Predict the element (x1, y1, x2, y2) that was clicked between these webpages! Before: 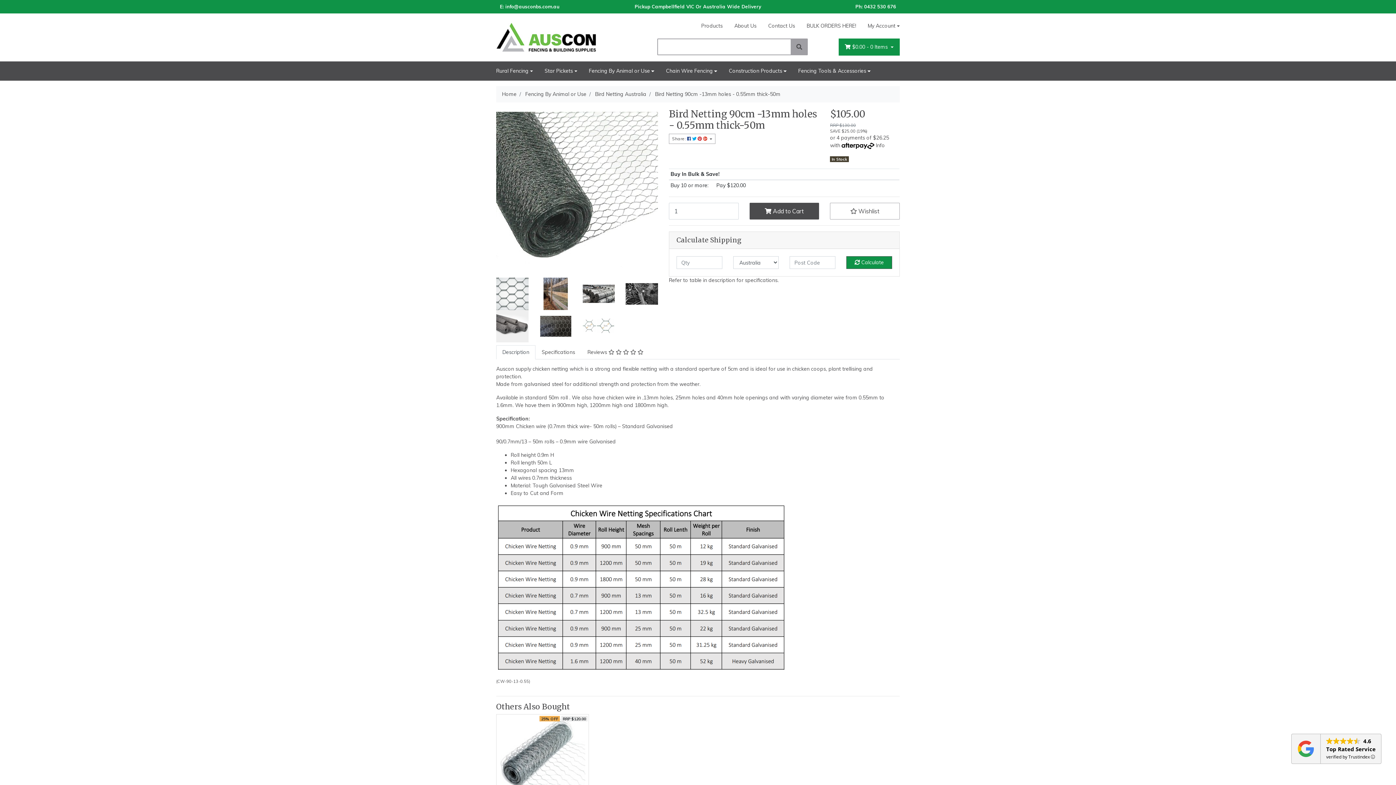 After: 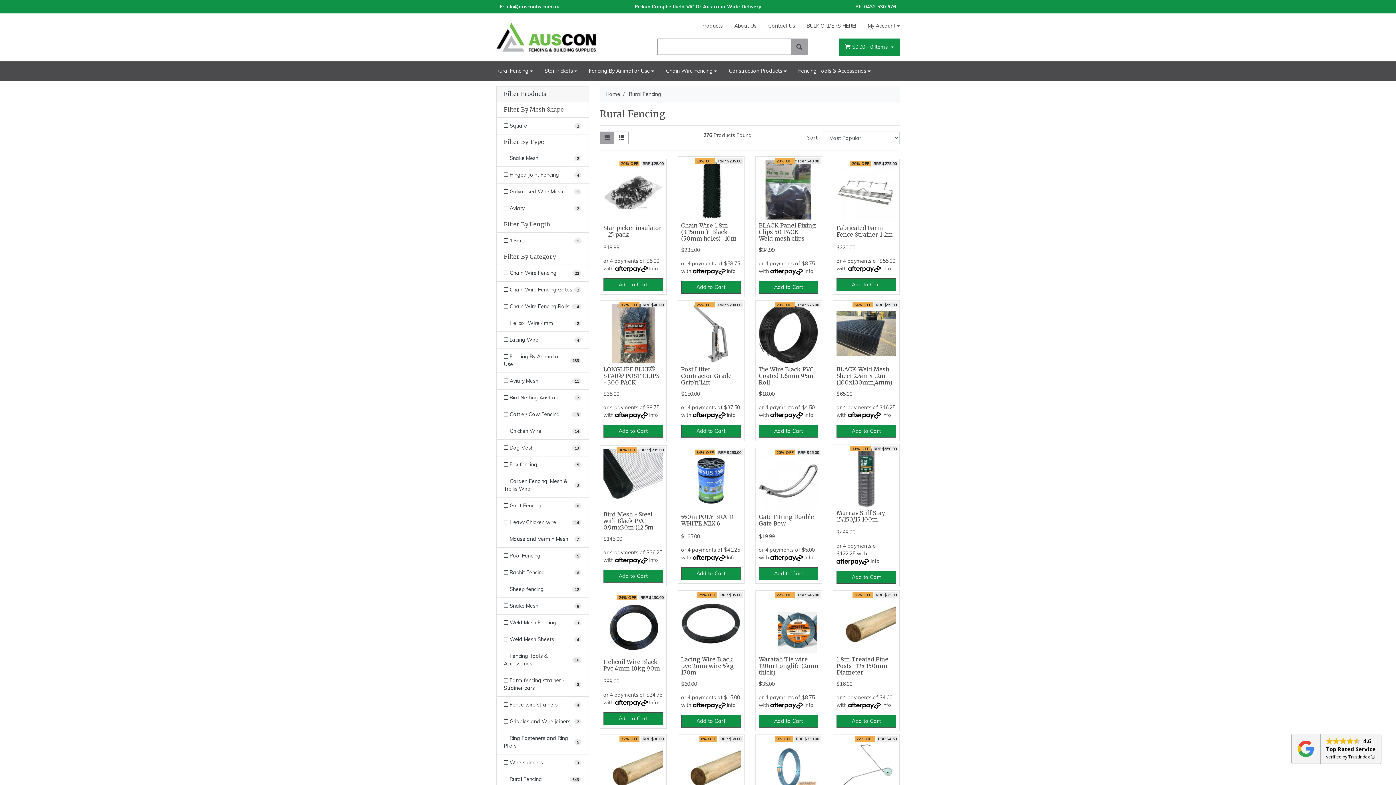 Action: bbox: (496, 64, 538, 77) label: Rural Fencing